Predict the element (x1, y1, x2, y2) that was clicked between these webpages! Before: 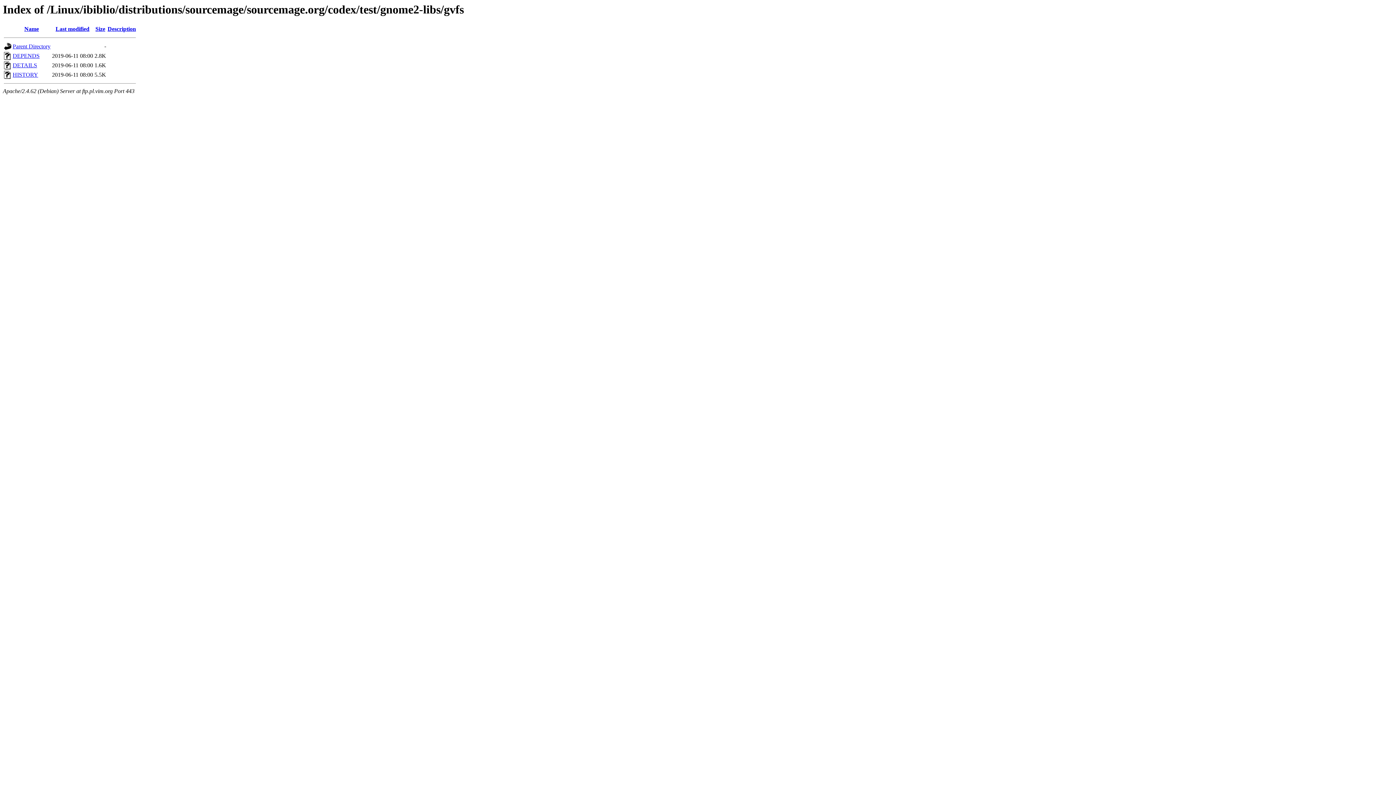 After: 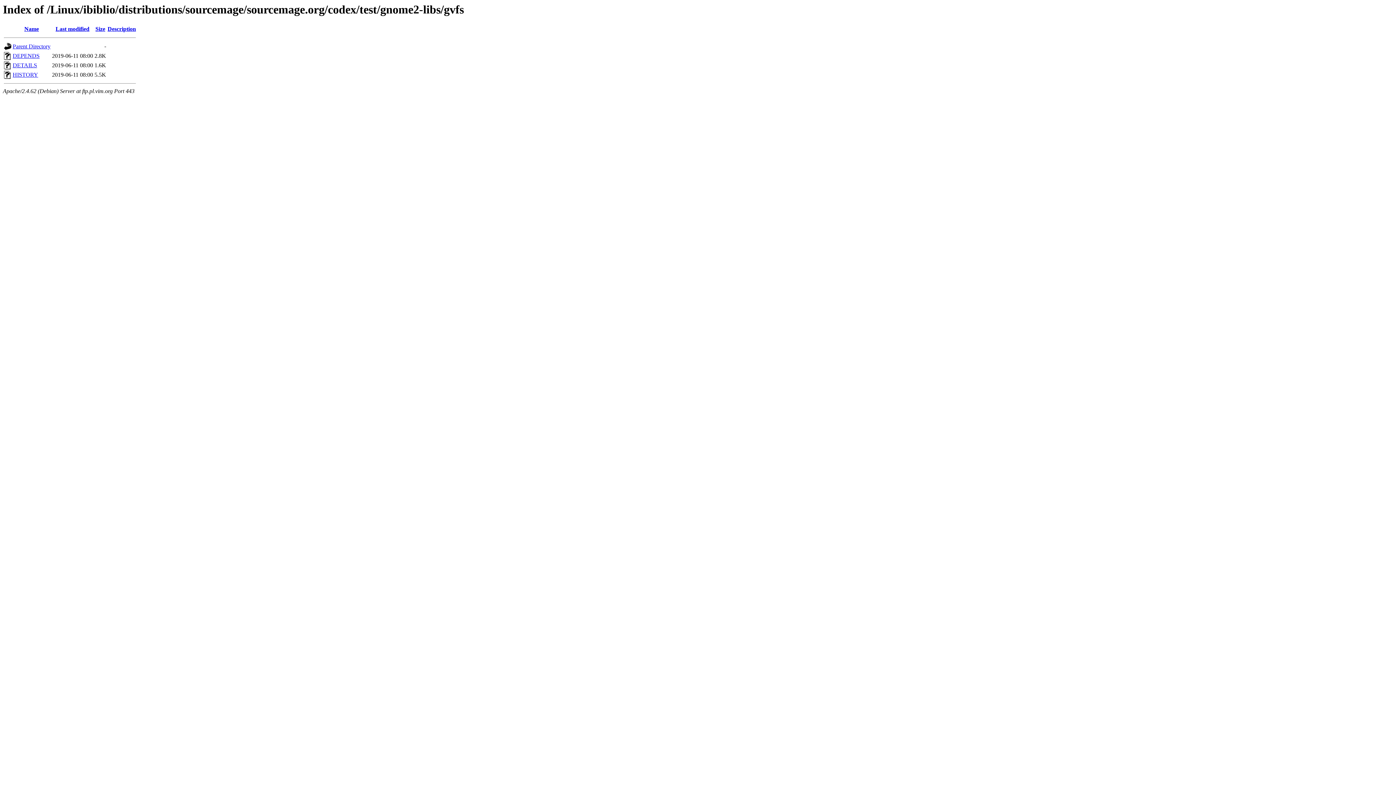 Action: label: Last modified bbox: (55, 25, 89, 32)